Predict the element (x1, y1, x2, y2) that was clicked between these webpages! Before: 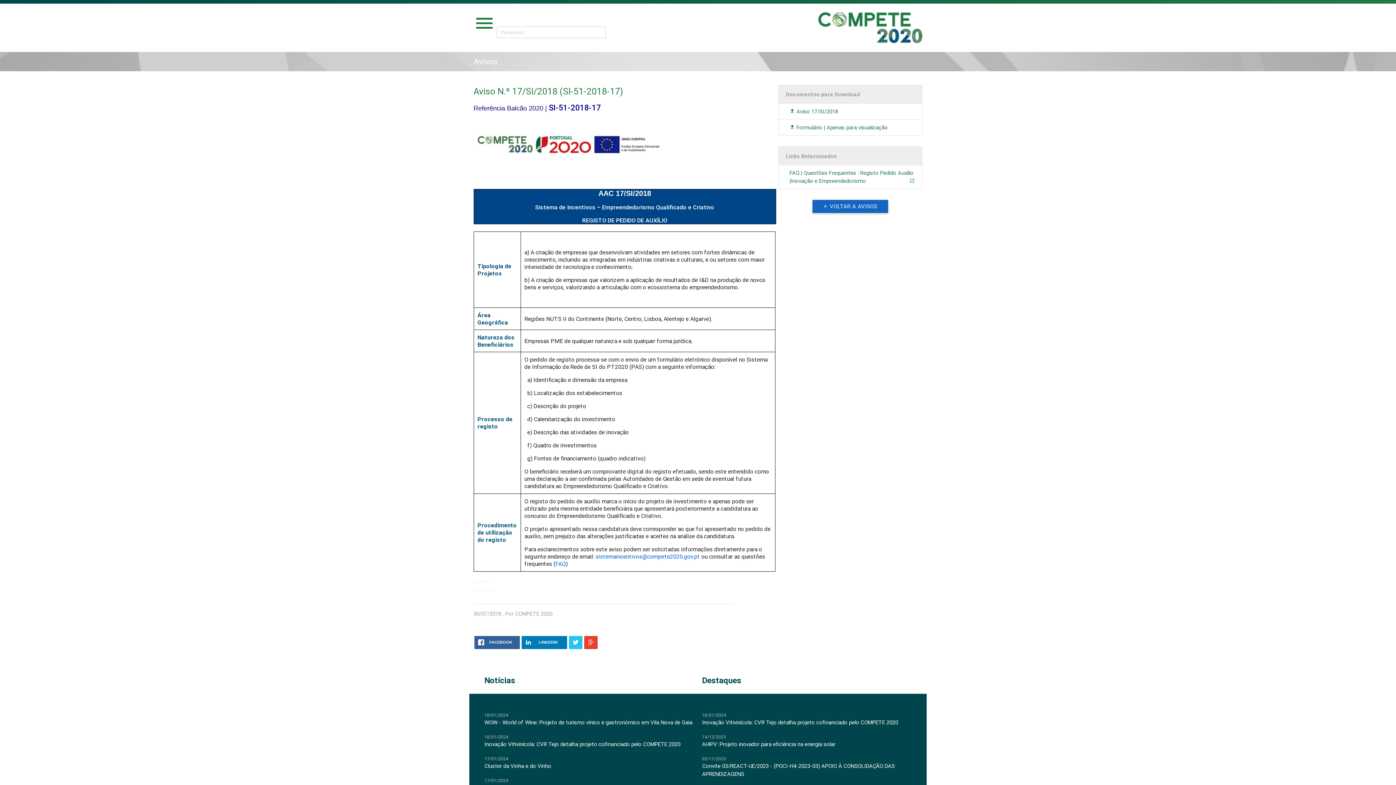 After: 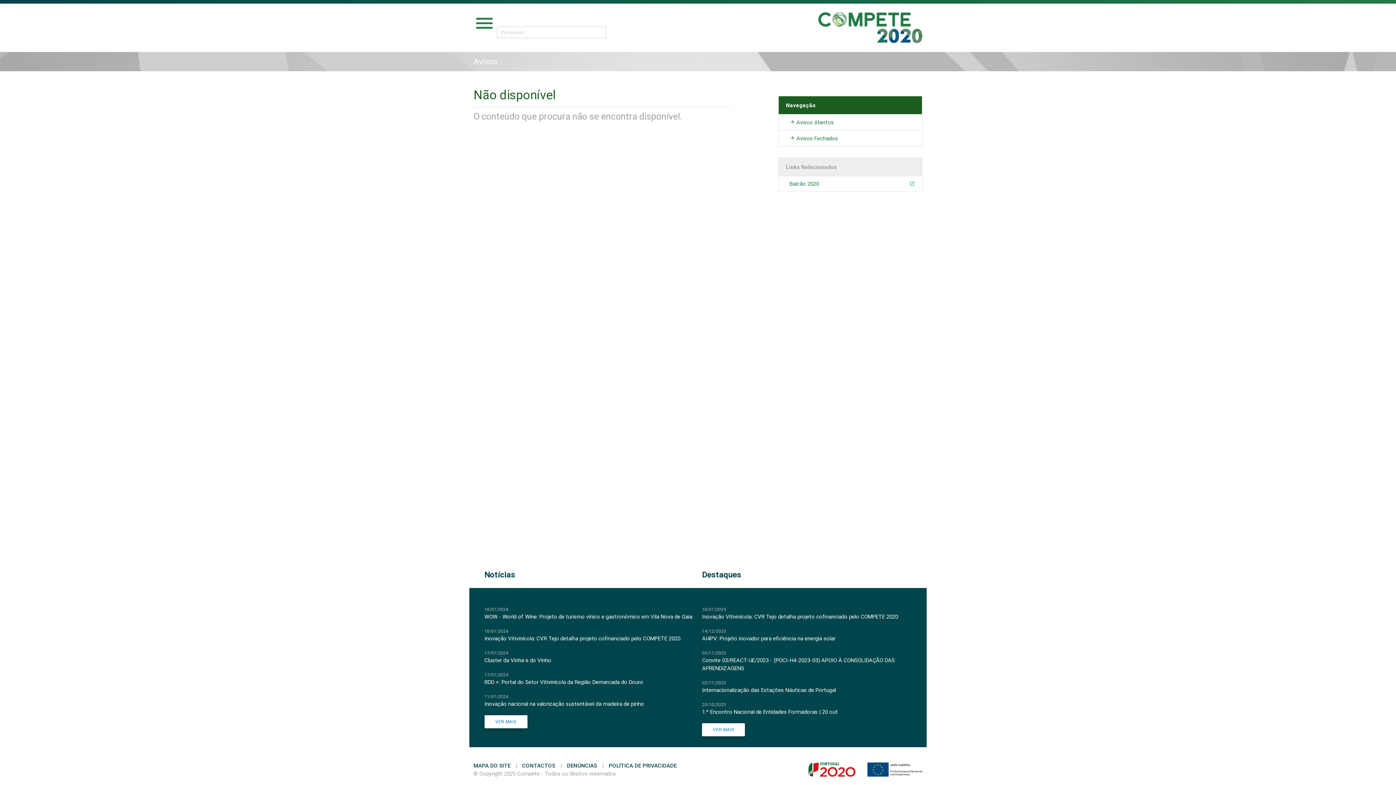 Action: label:  VOLTAR A AVISOS bbox: (812, 199, 888, 212)